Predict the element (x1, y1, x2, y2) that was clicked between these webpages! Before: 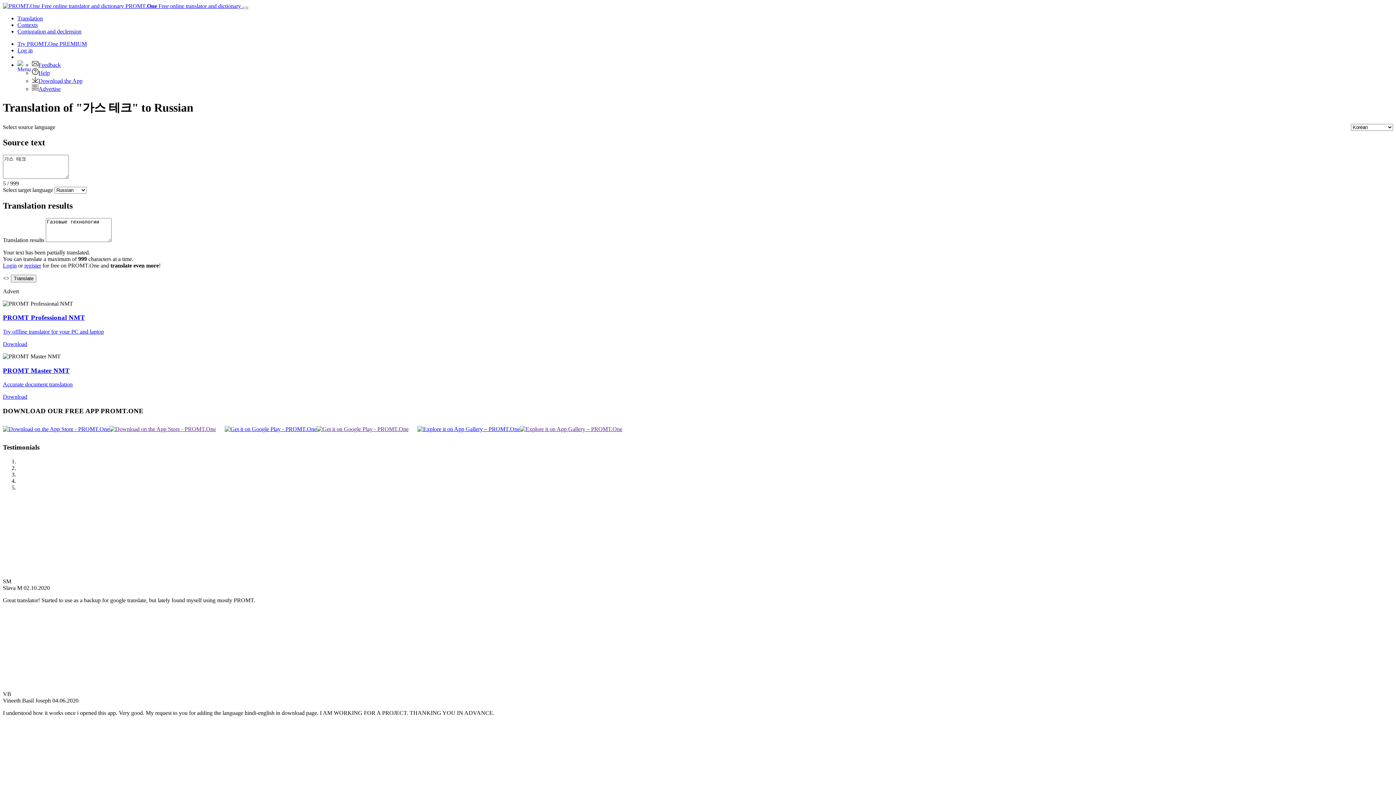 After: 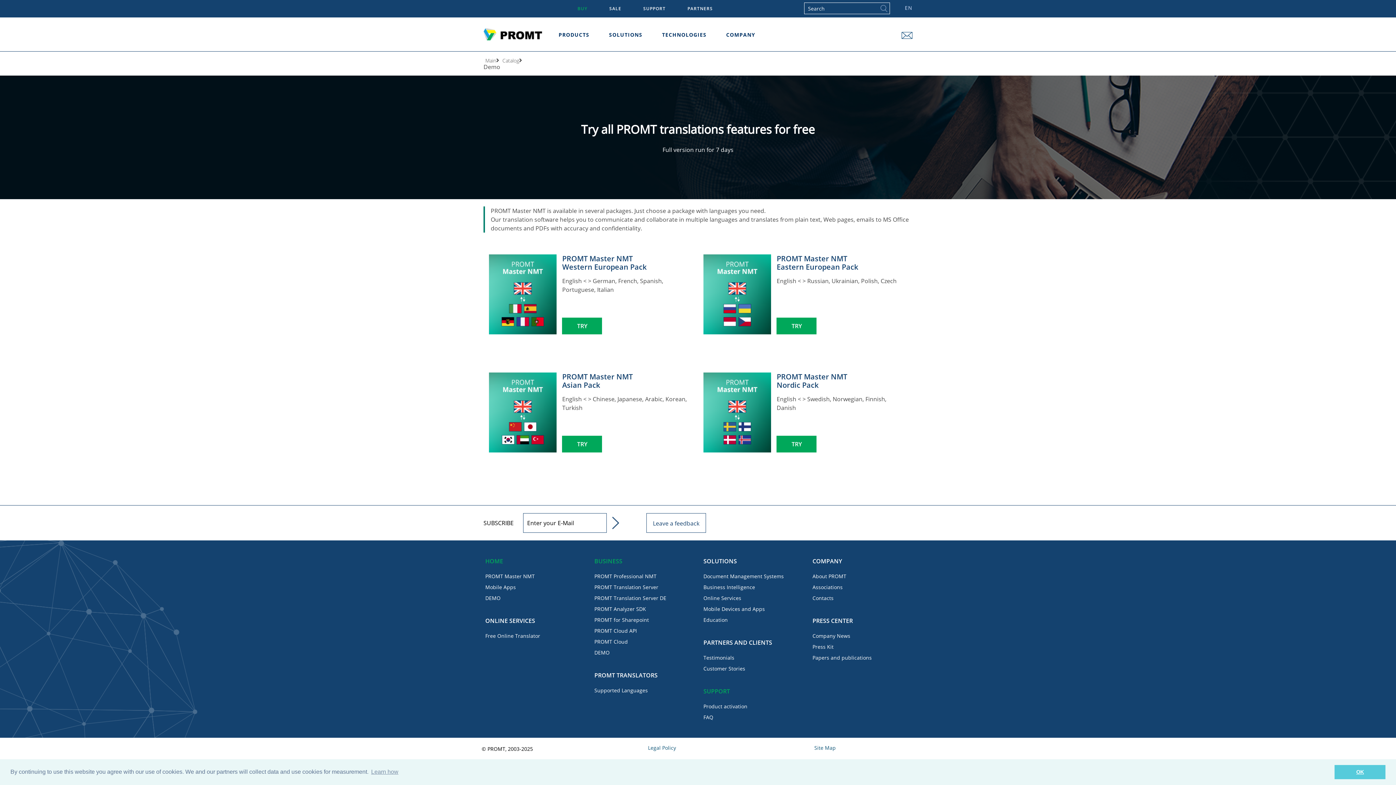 Action: label: Accurate document translation bbox: (2, 381, 72, 387)